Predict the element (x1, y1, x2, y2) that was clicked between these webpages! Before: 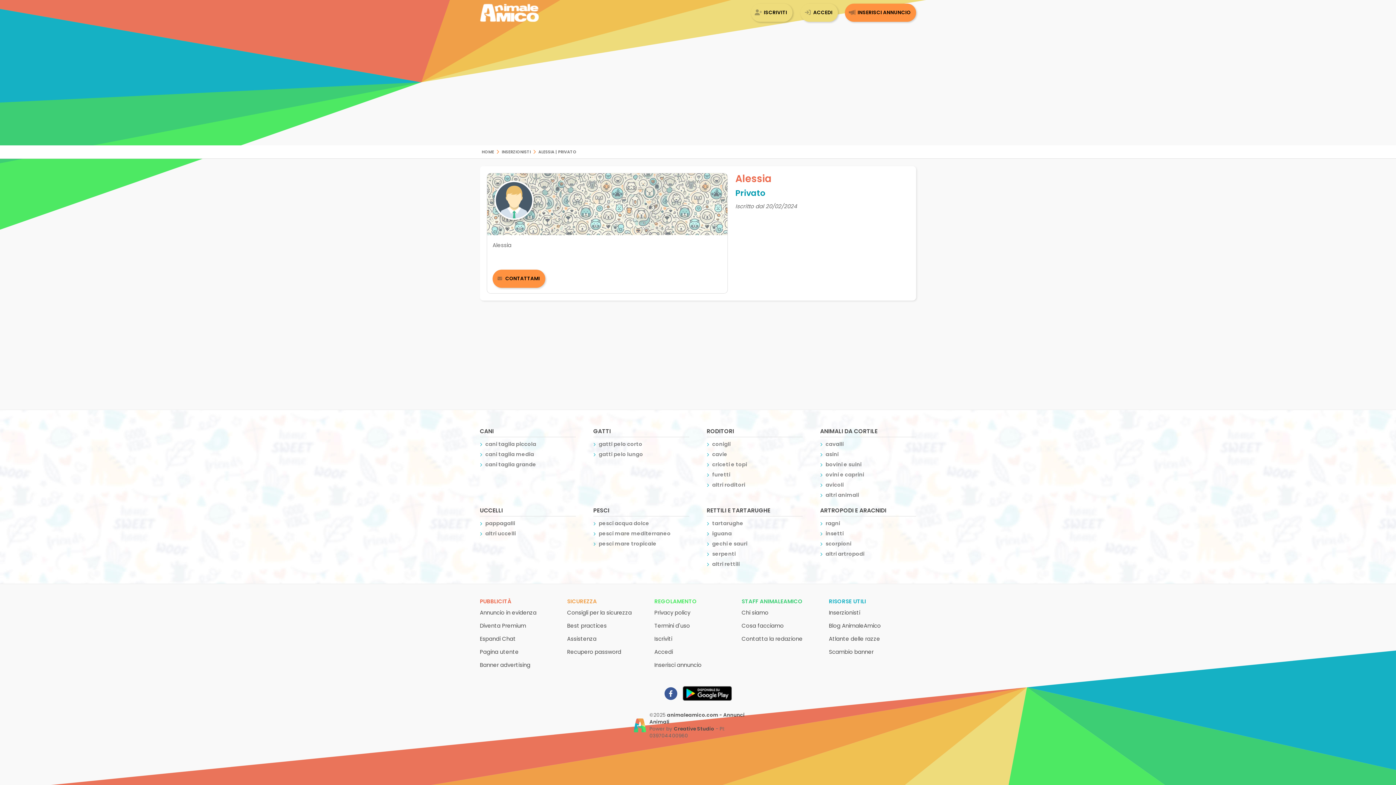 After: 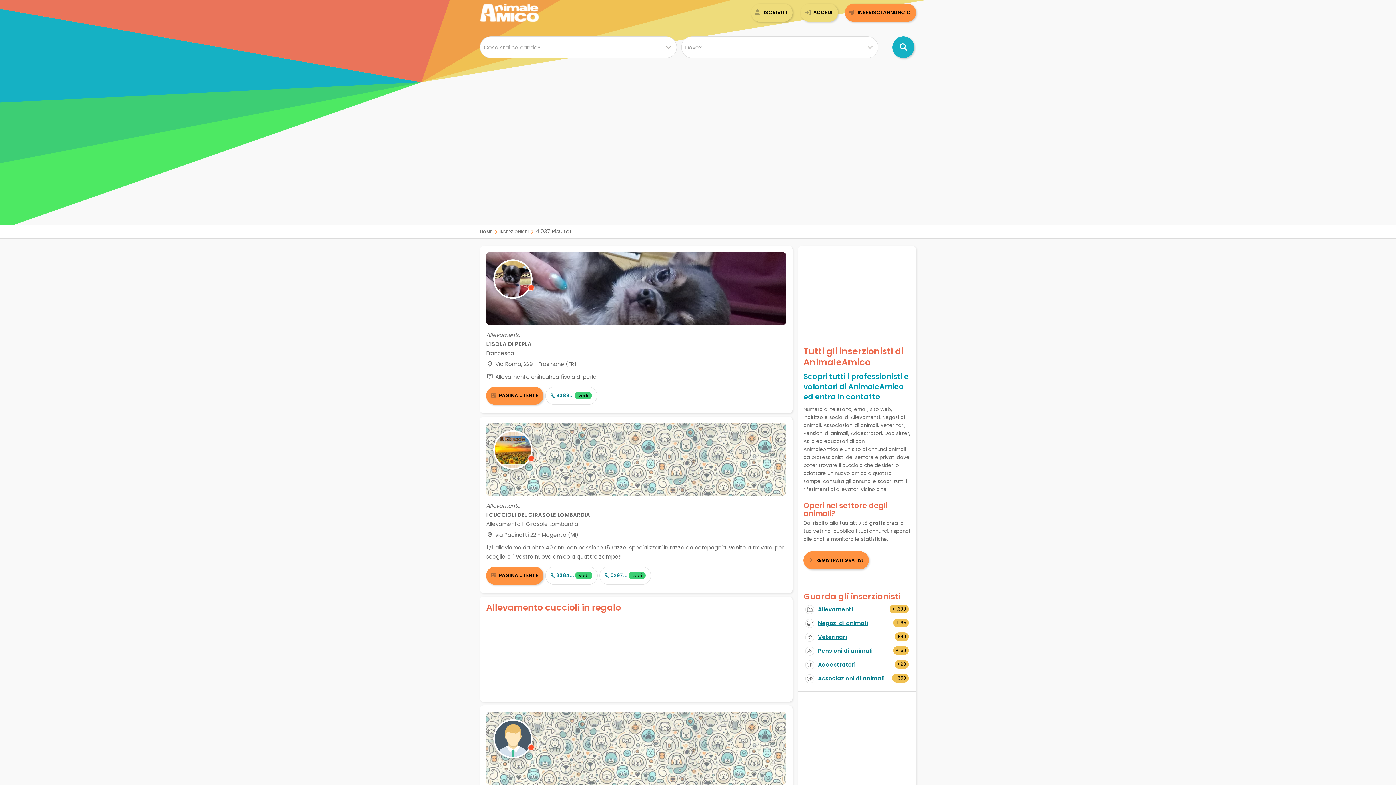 Action: bbox: (501, 147, 530, 155) label: Inserzionisti